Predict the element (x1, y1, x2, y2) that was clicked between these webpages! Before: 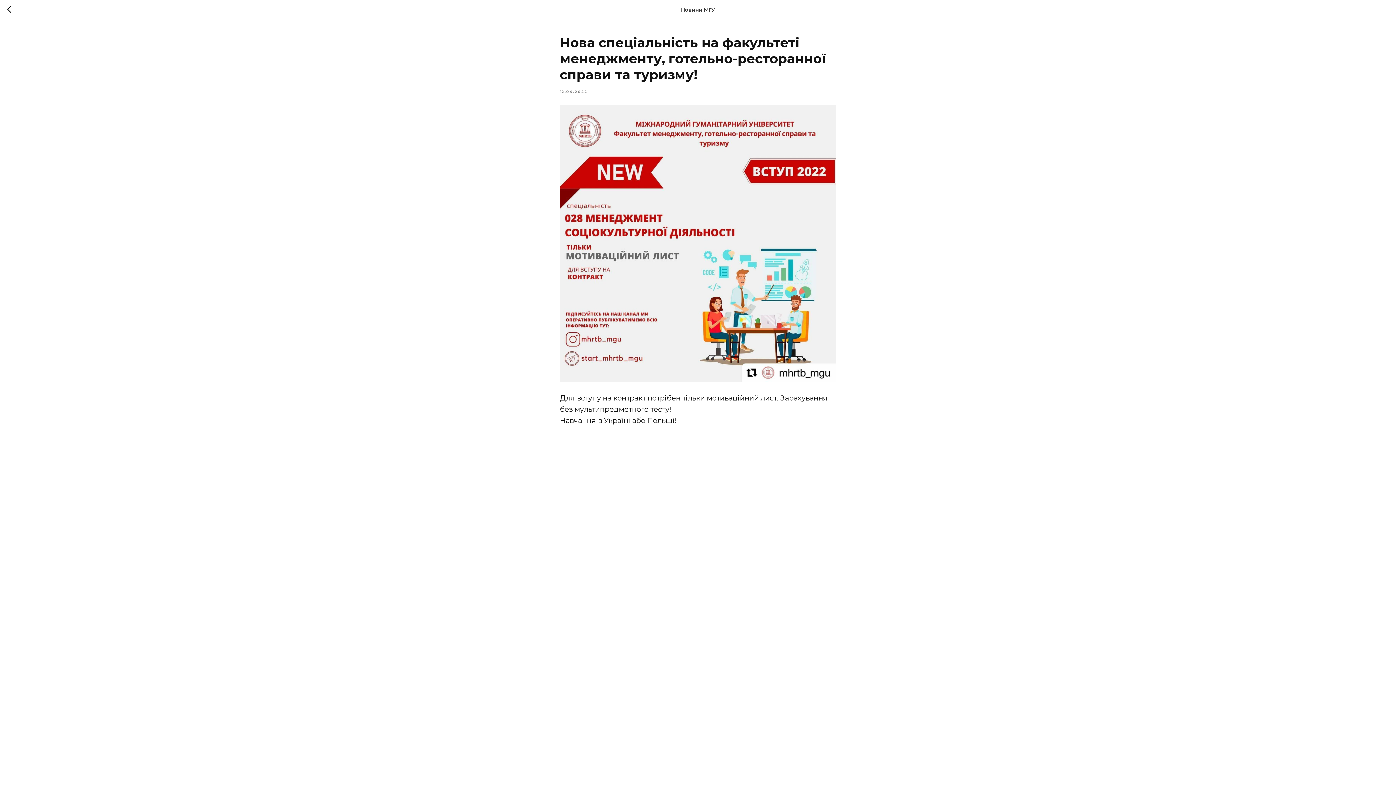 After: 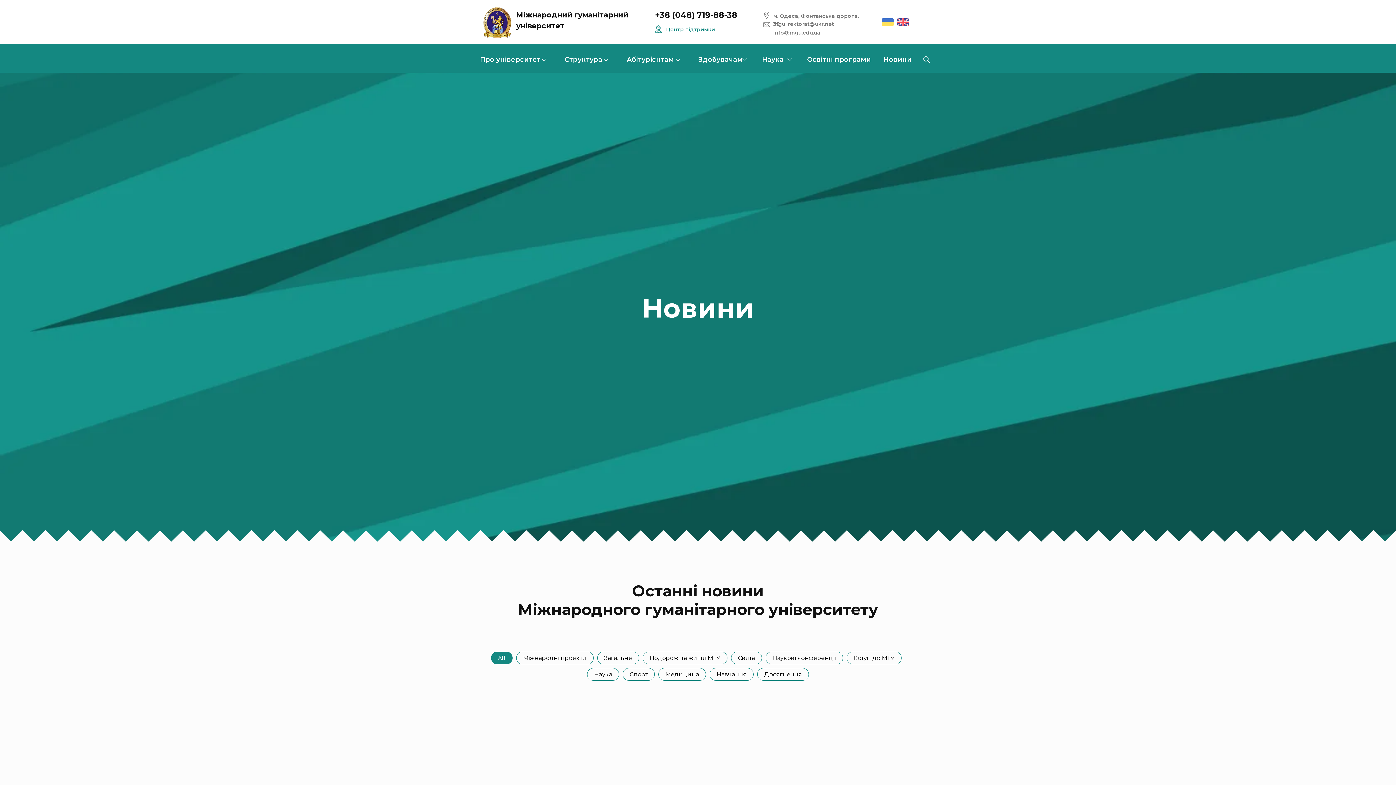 Action: bbox: (7, 5, 15, 14)